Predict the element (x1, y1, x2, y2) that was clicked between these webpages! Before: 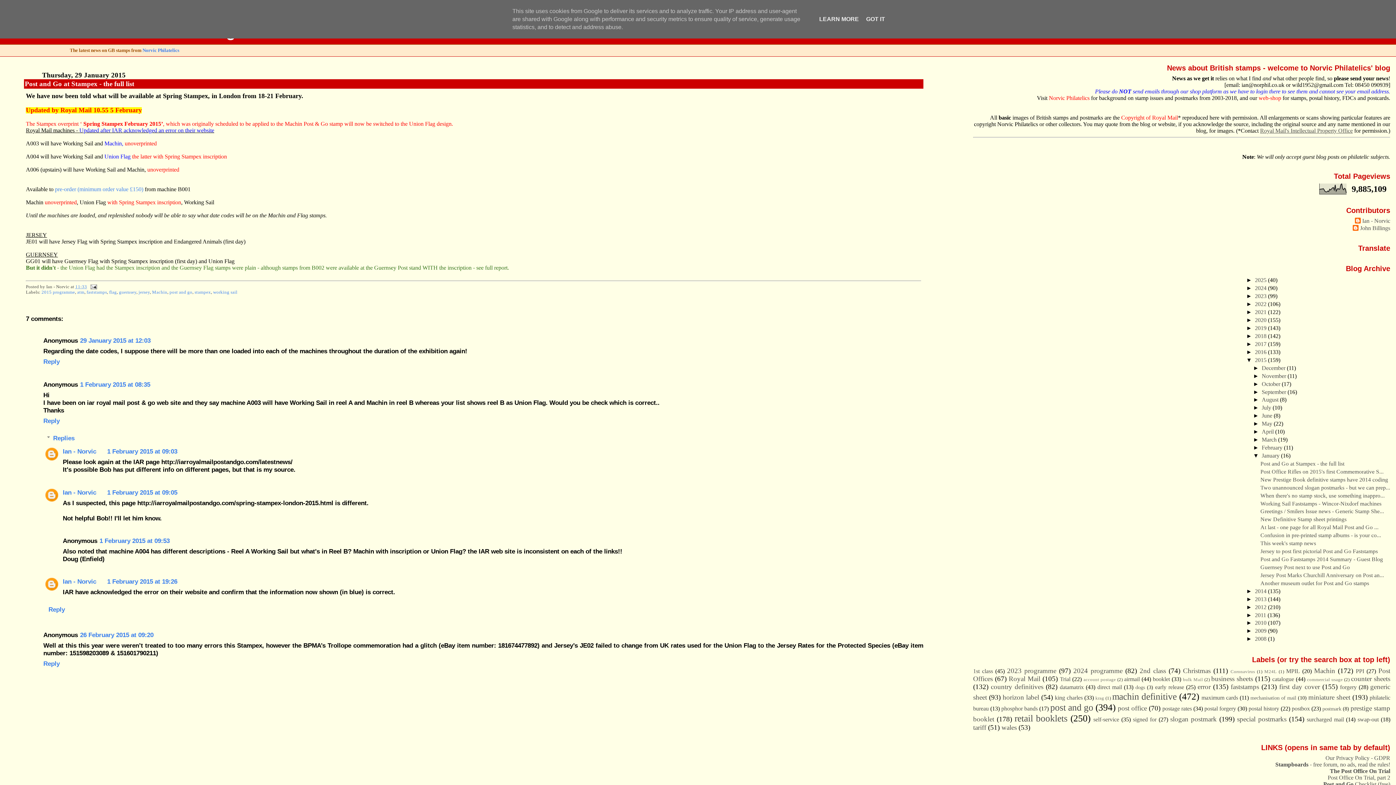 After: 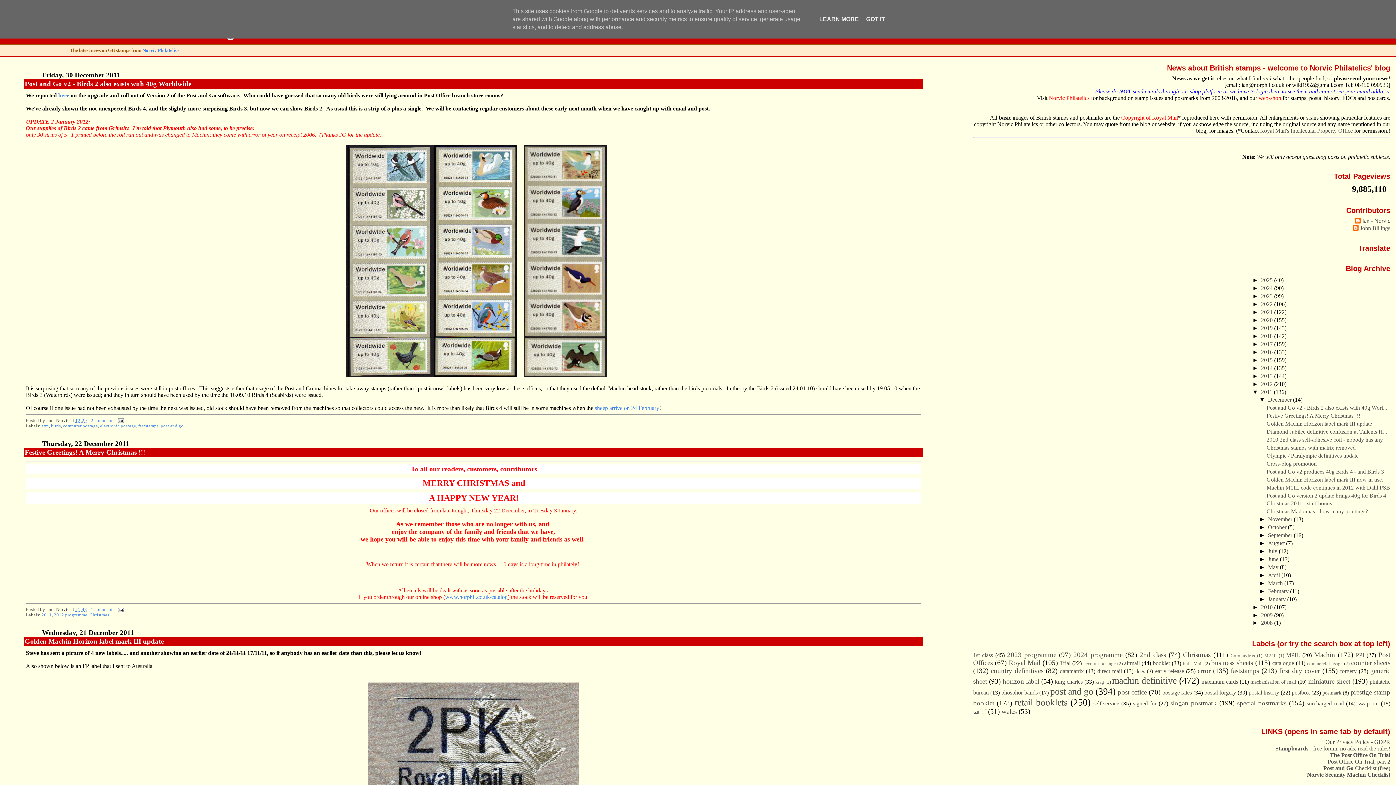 Action: label: 2011  bbox: (1255, 612, 1267, 618)